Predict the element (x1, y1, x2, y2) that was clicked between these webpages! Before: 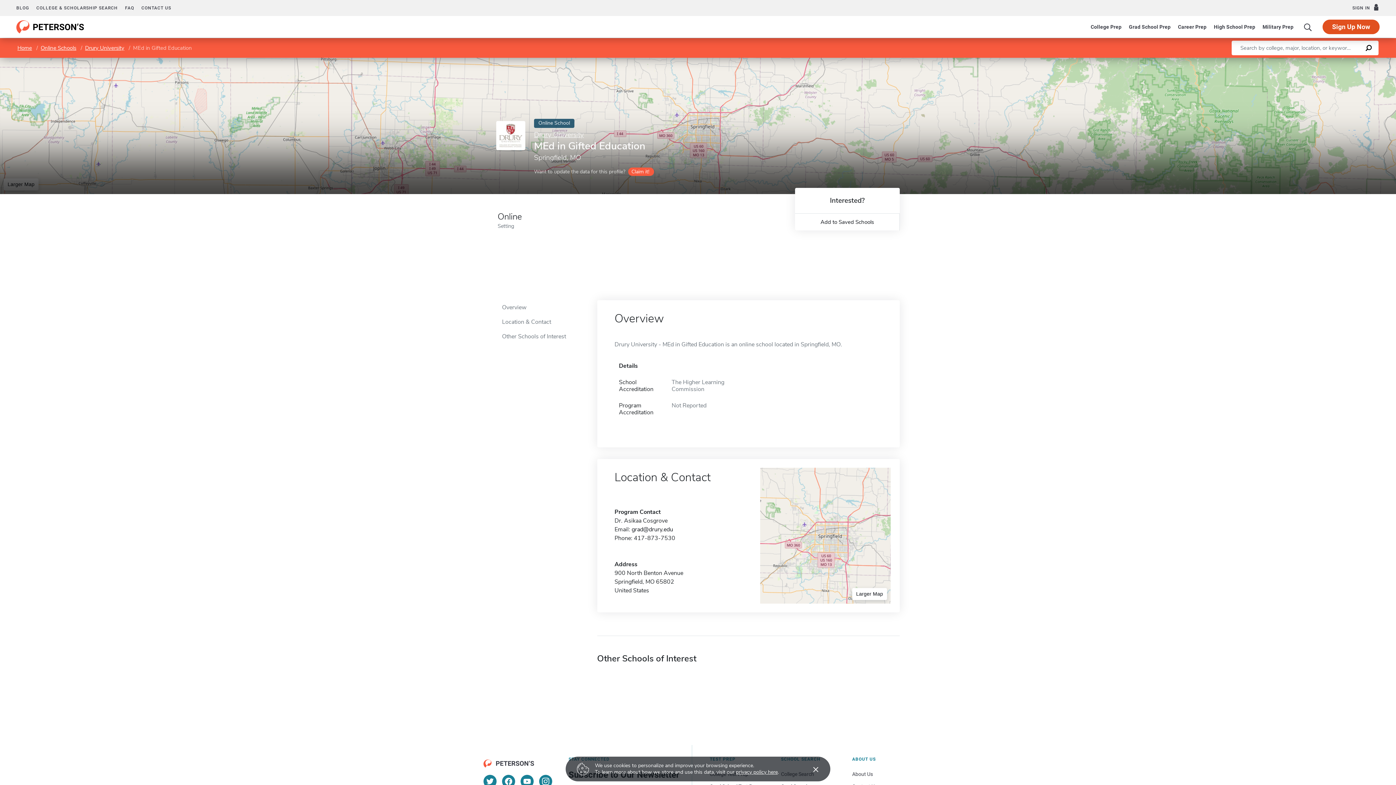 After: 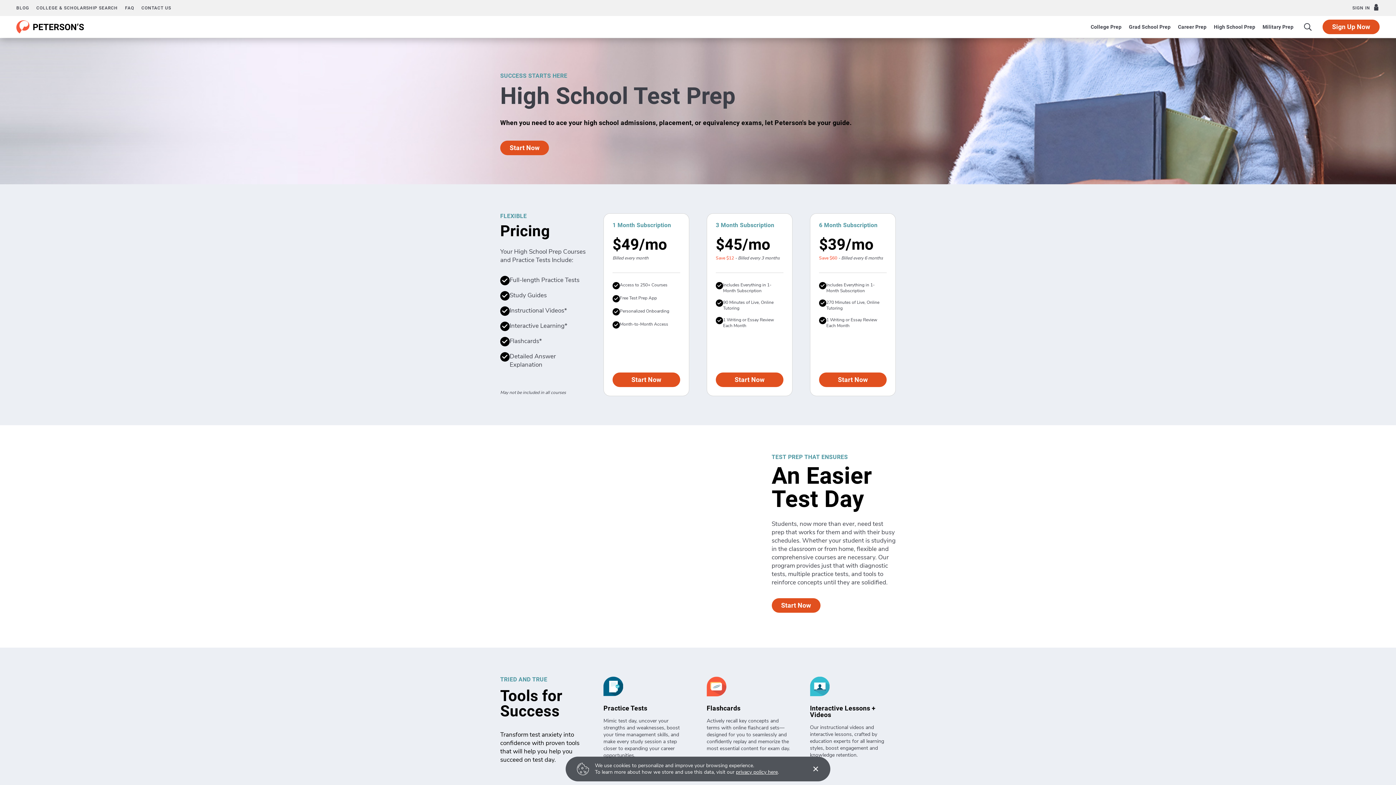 Action: bbox: (1214, 24, 1255, 29) label: High School Prep